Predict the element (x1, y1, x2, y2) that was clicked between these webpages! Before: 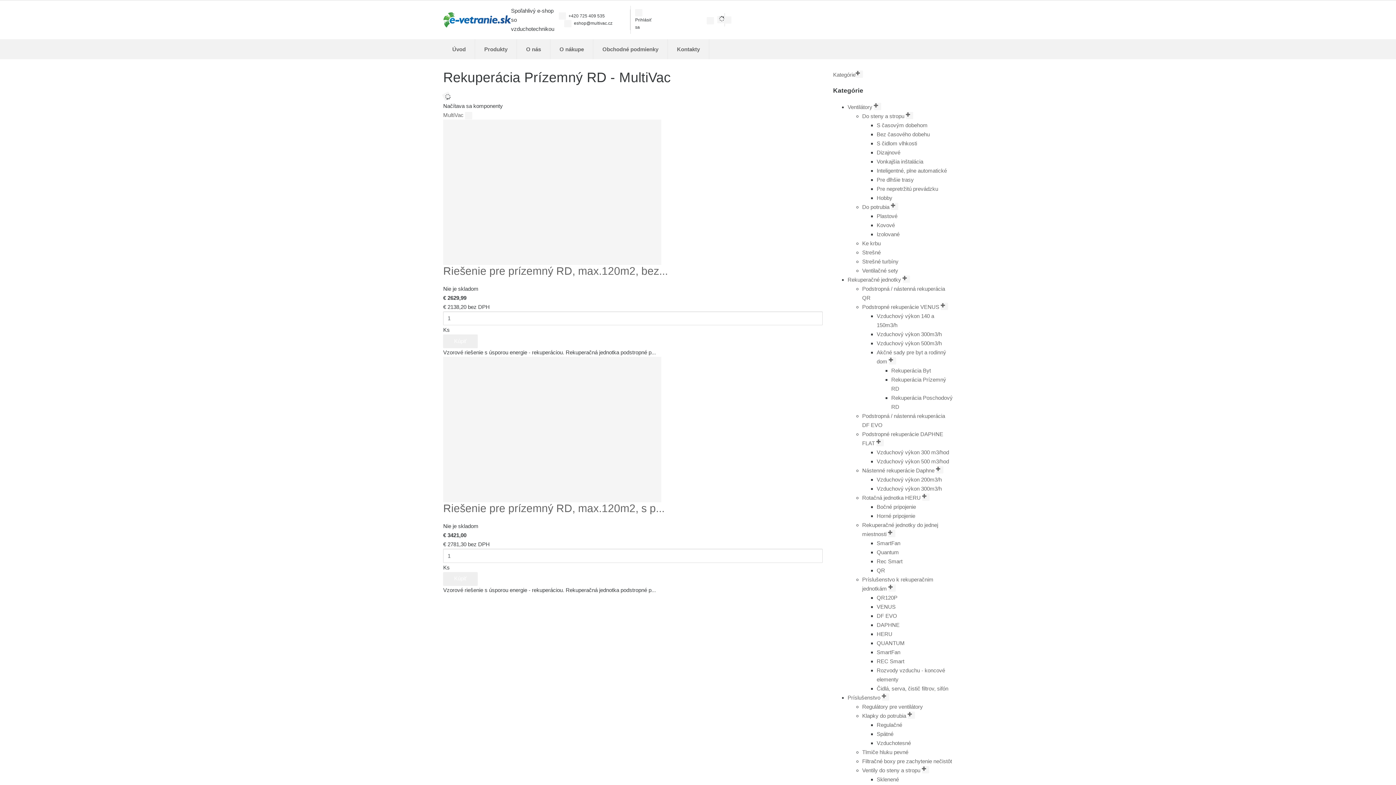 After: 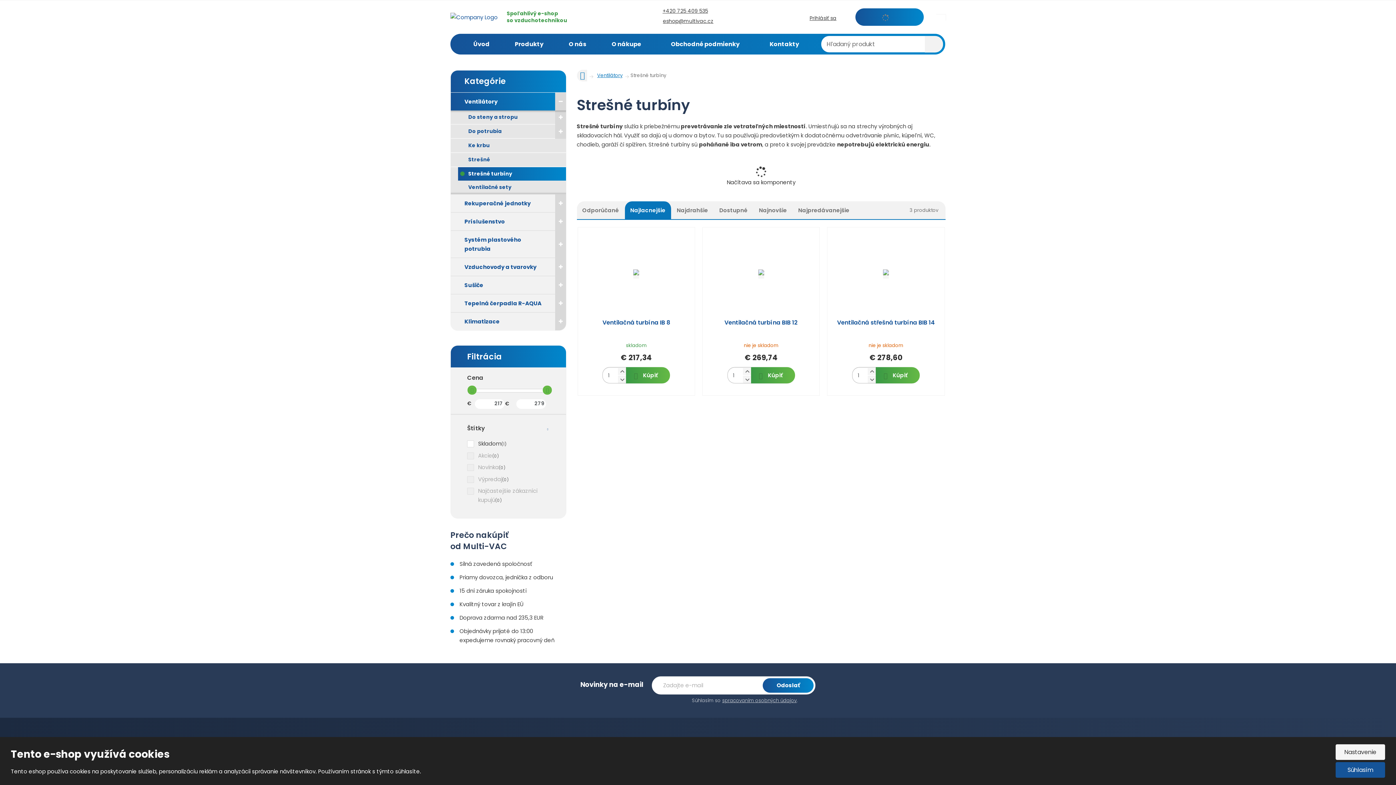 Action: bbox: (862, 258, 898, 264) label: Strešné turbíny